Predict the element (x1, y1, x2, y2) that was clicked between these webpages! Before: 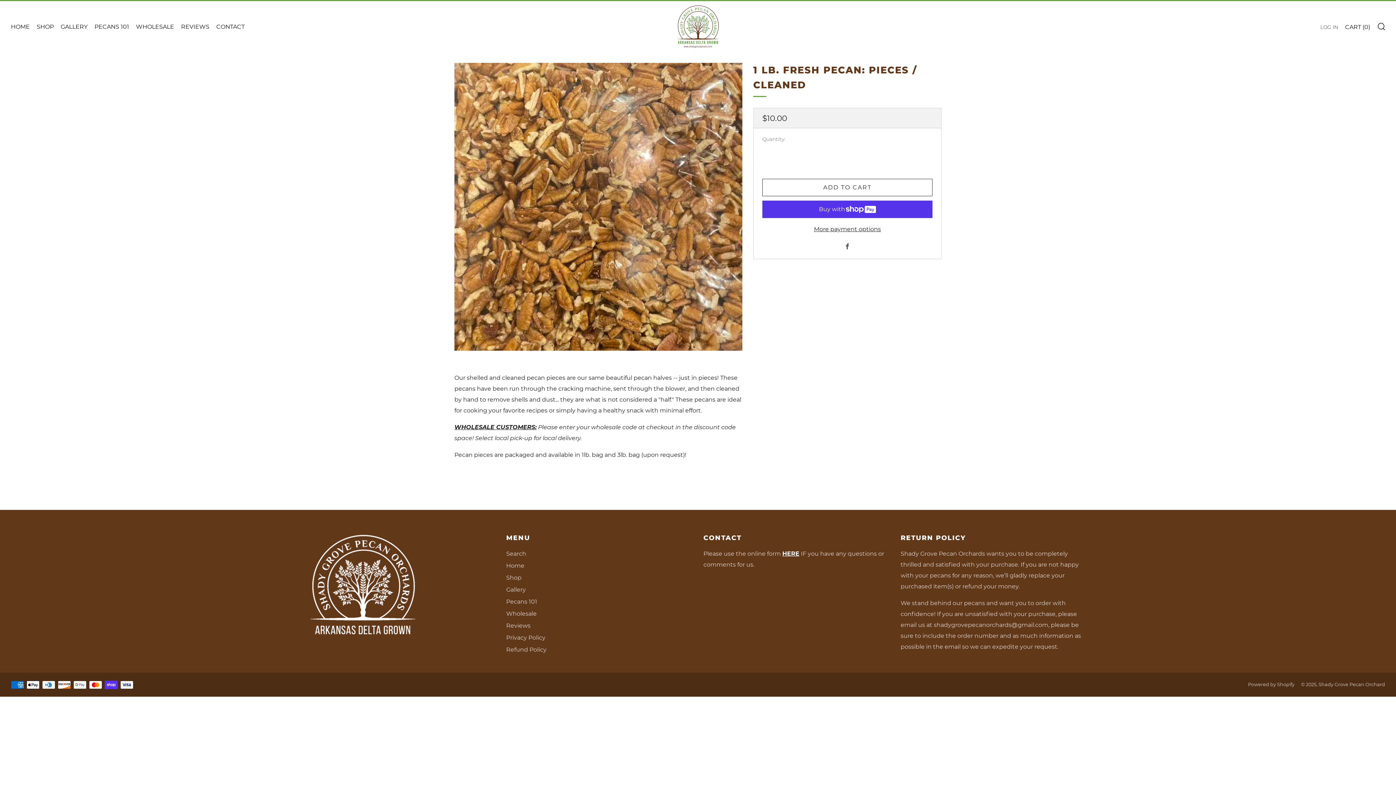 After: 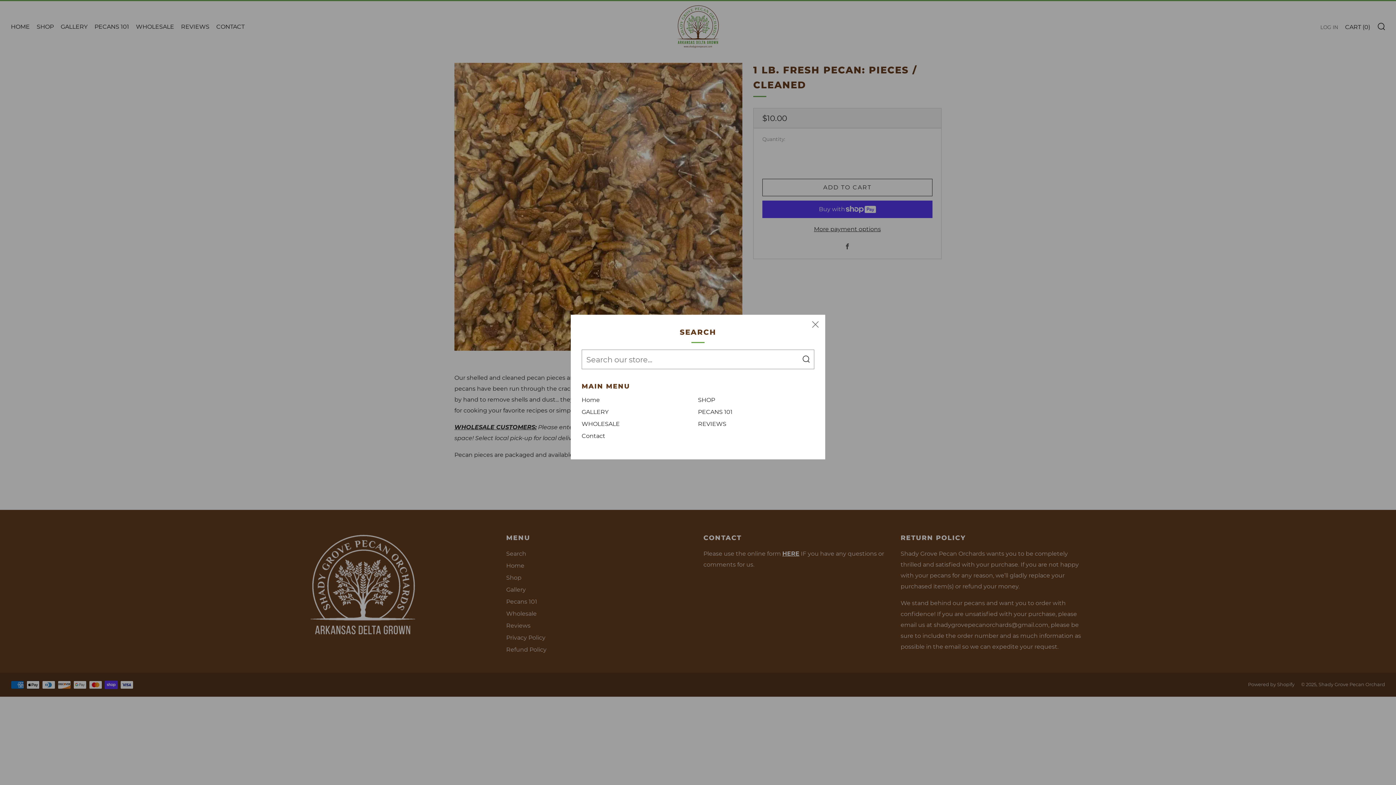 Action: bbox: (1377, 22, 1385, 30) label: SEARCH